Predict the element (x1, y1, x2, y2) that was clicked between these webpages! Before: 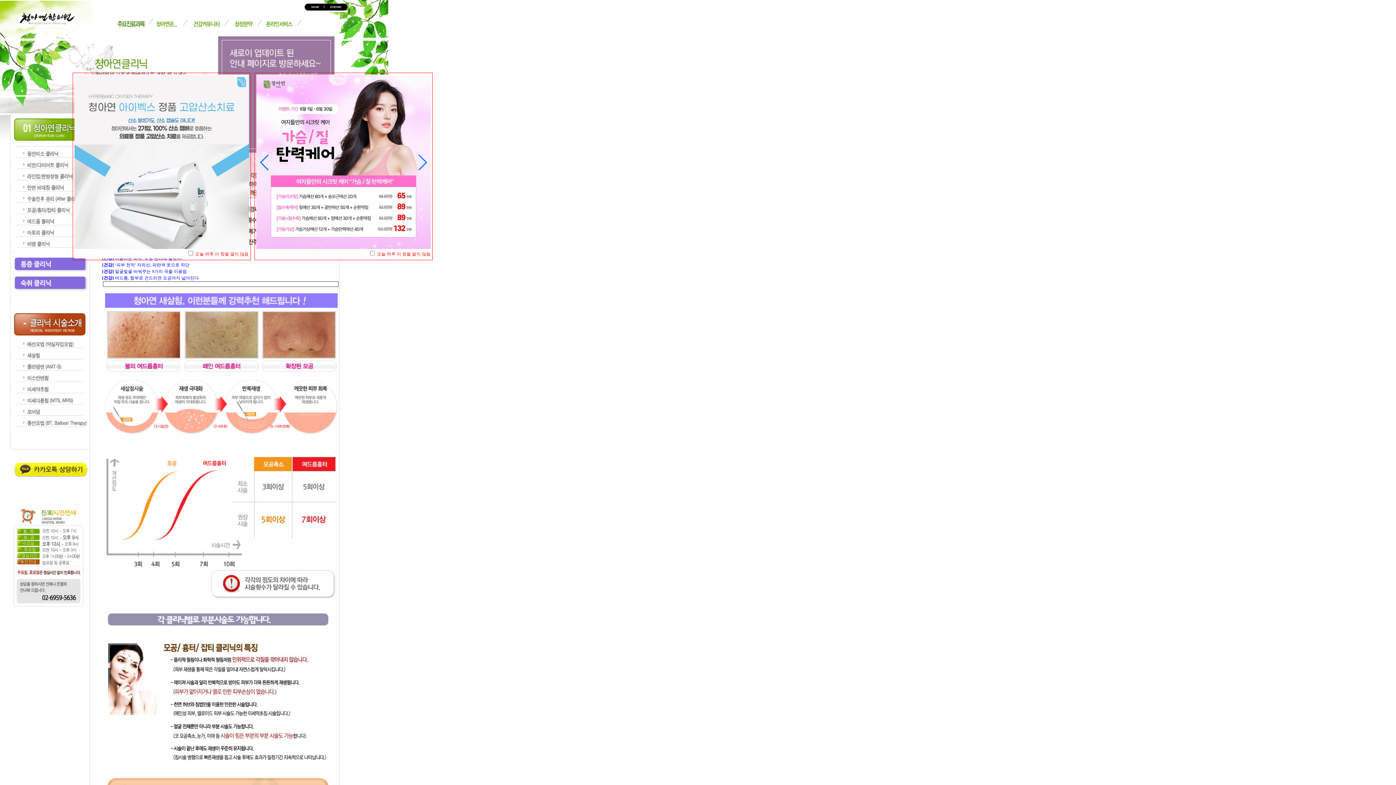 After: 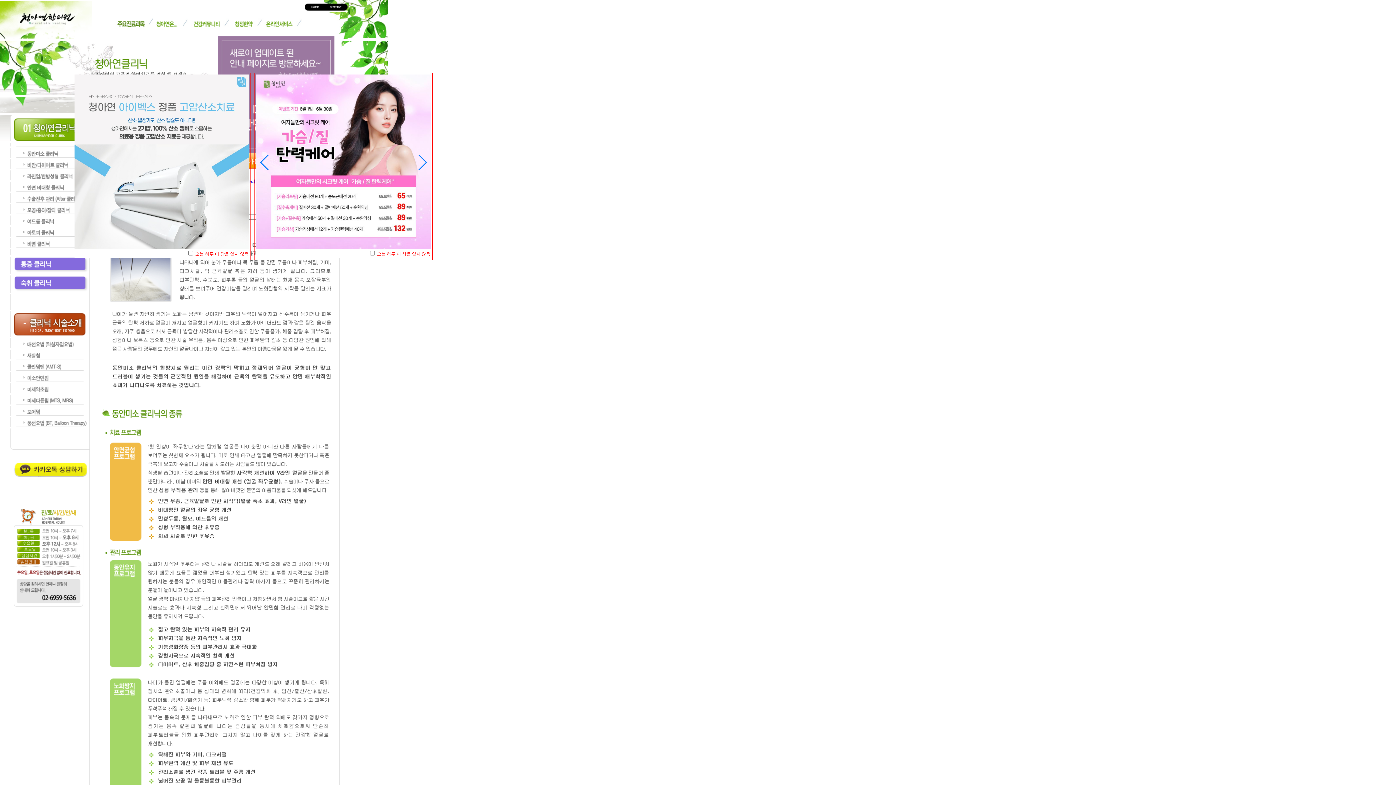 Action: bbox: (0, 153, 89, 158)